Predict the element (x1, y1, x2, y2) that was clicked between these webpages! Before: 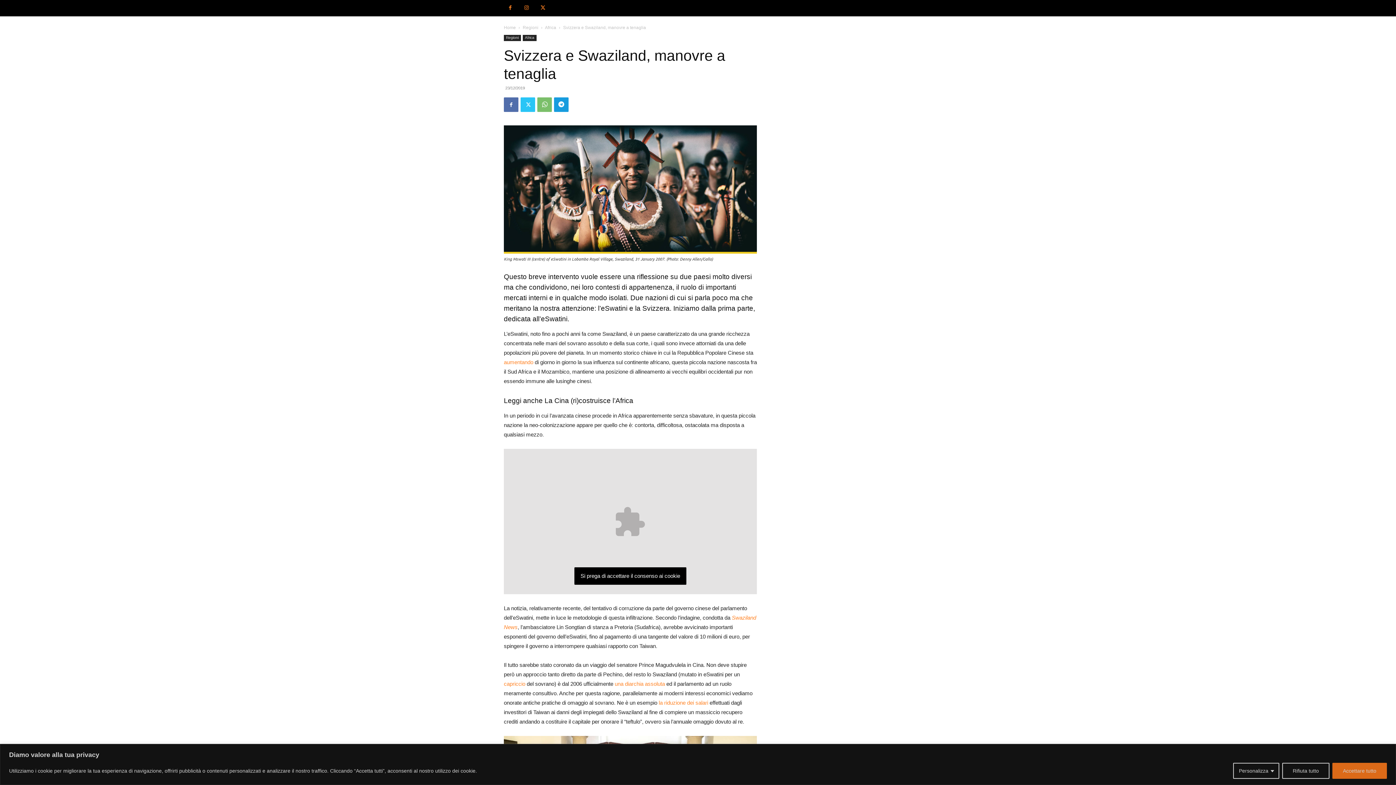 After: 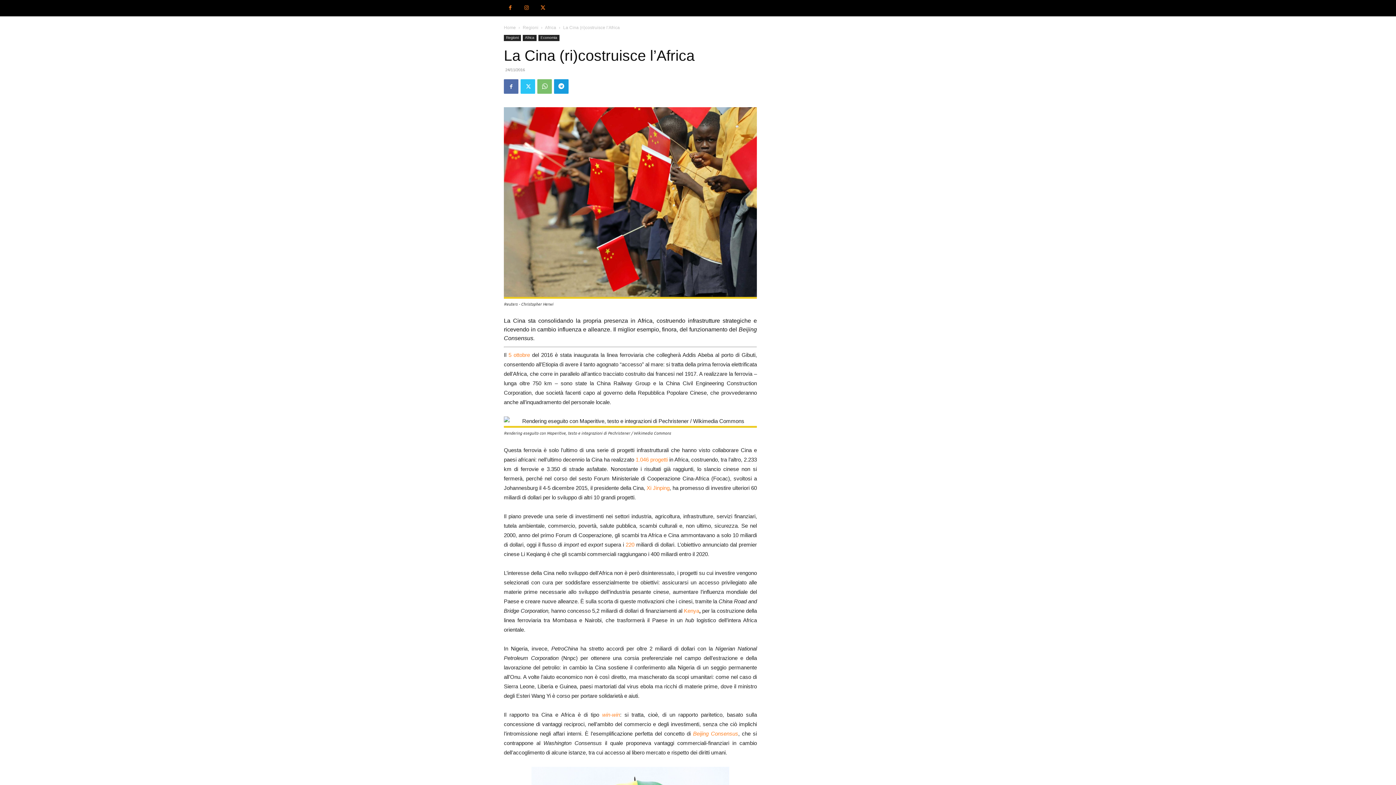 Action: label: La Cina (ri)costruisce l’Africa bbox: (544, 397, 633, 404)